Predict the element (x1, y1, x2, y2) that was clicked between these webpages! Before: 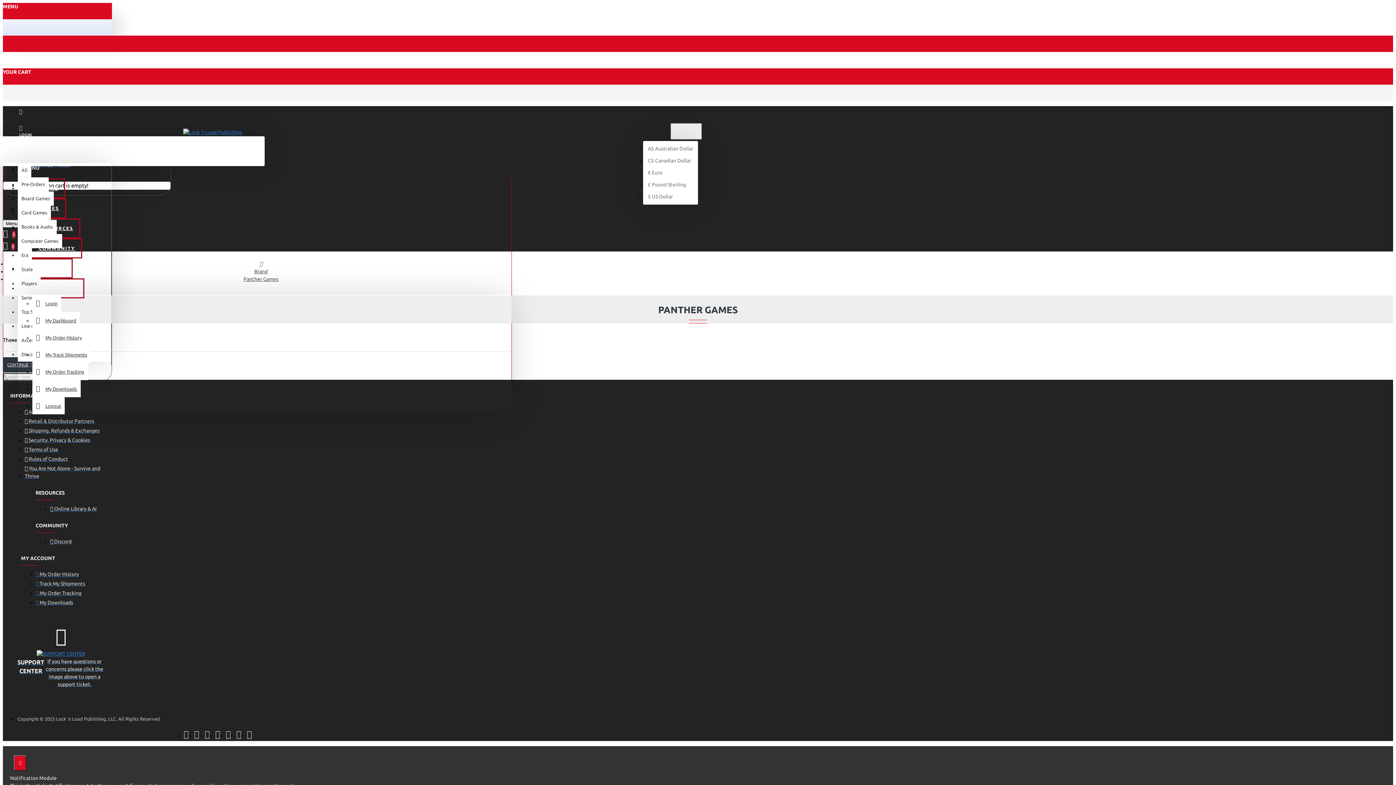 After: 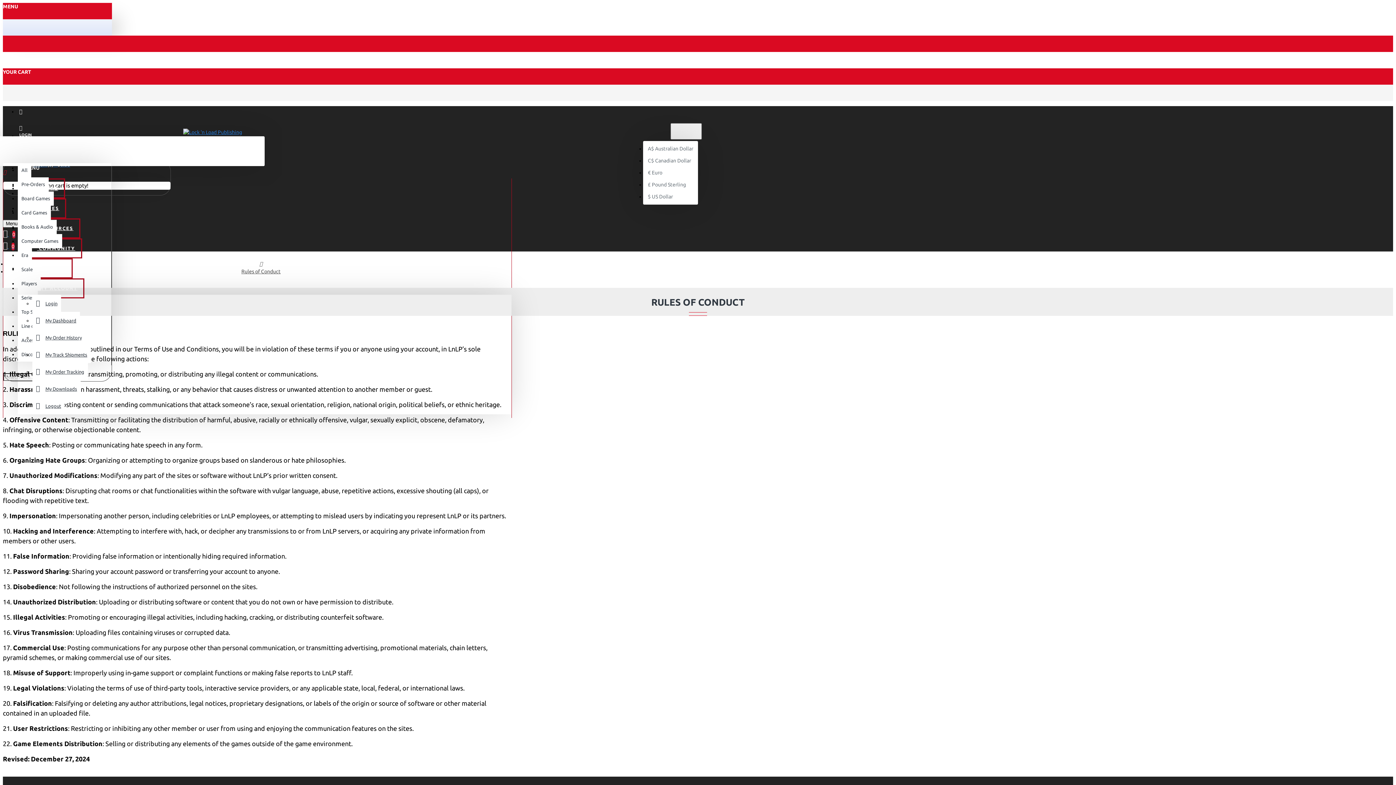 Action: bbox: (24, 455, 68, 465) label:  Rules of Conduct